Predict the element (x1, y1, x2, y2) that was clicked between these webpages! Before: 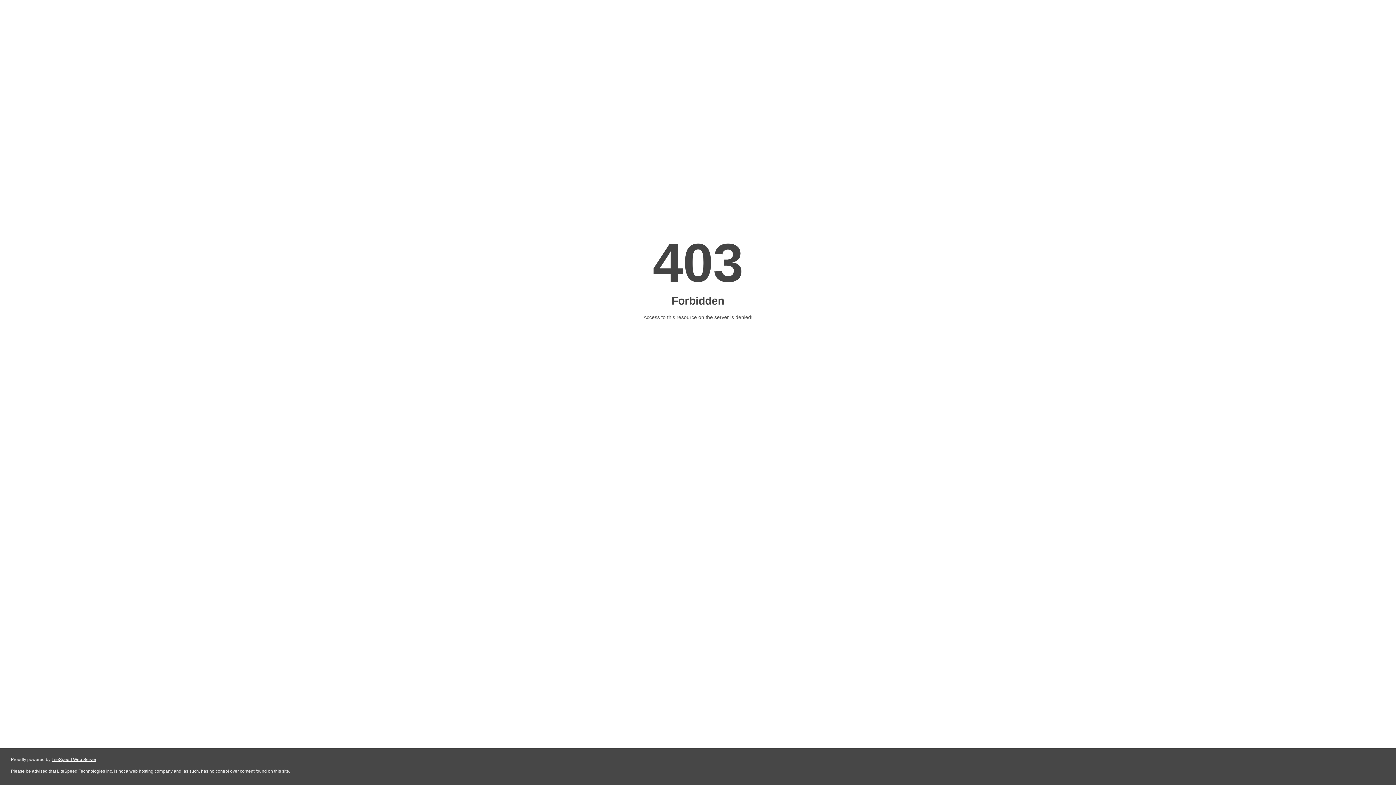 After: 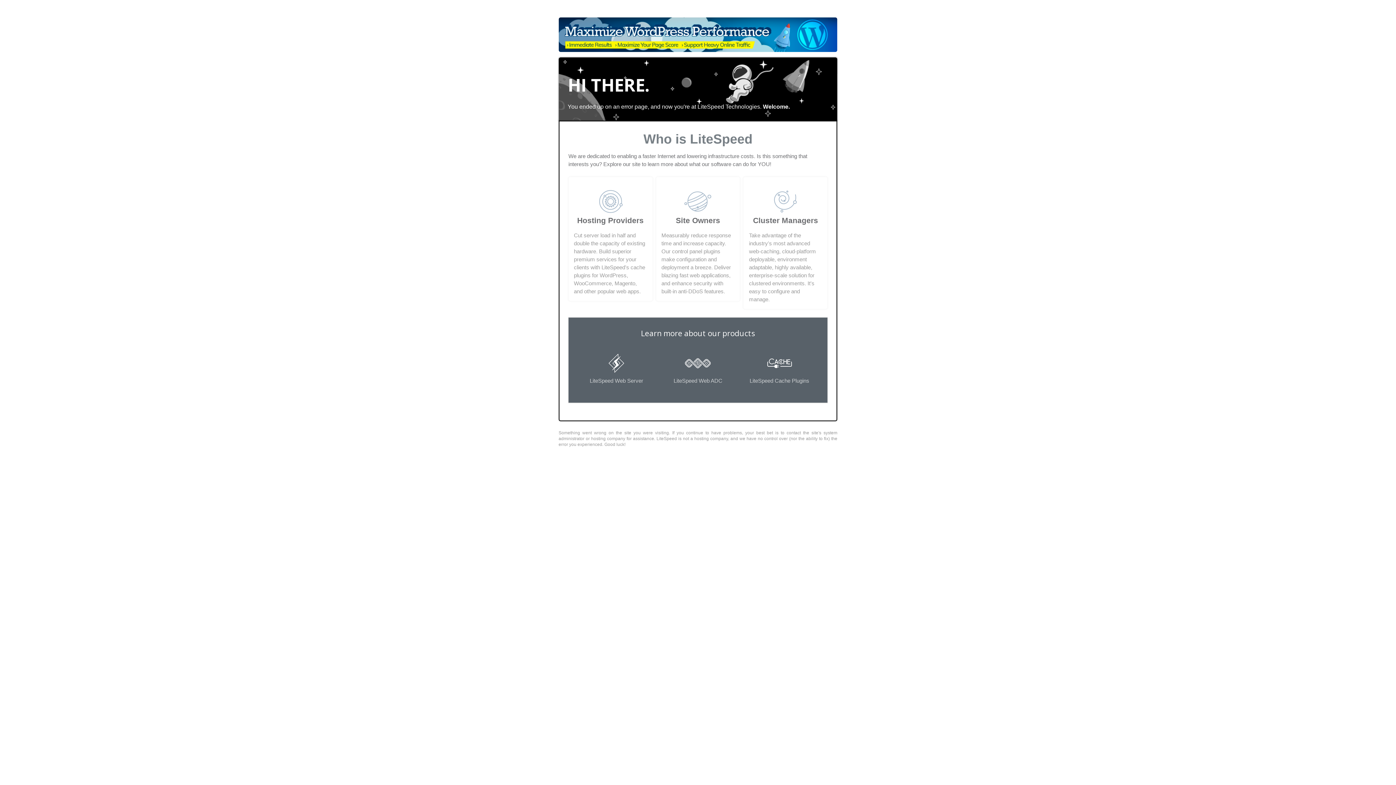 Action: bbox: (51, 757, 96, 762) label: LiteSpeed Web Server